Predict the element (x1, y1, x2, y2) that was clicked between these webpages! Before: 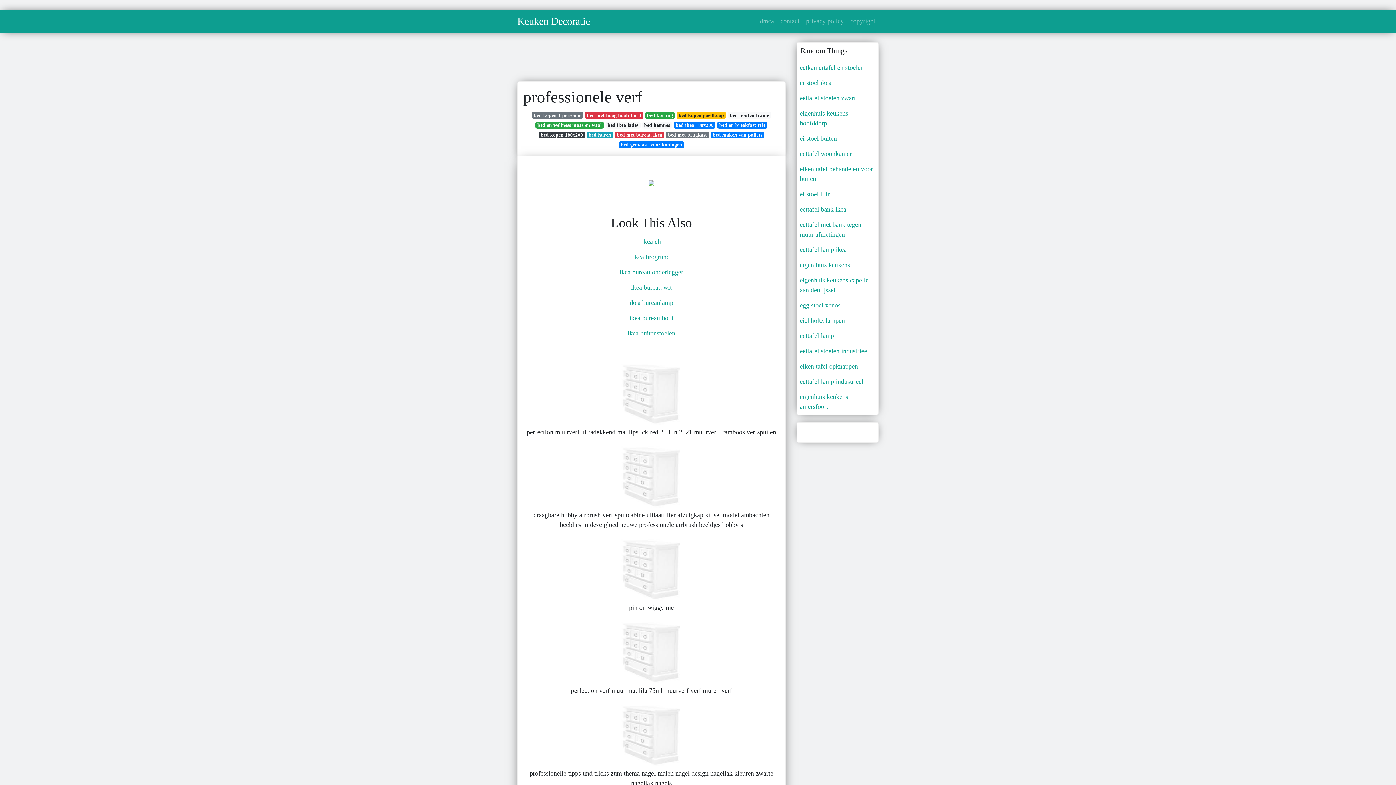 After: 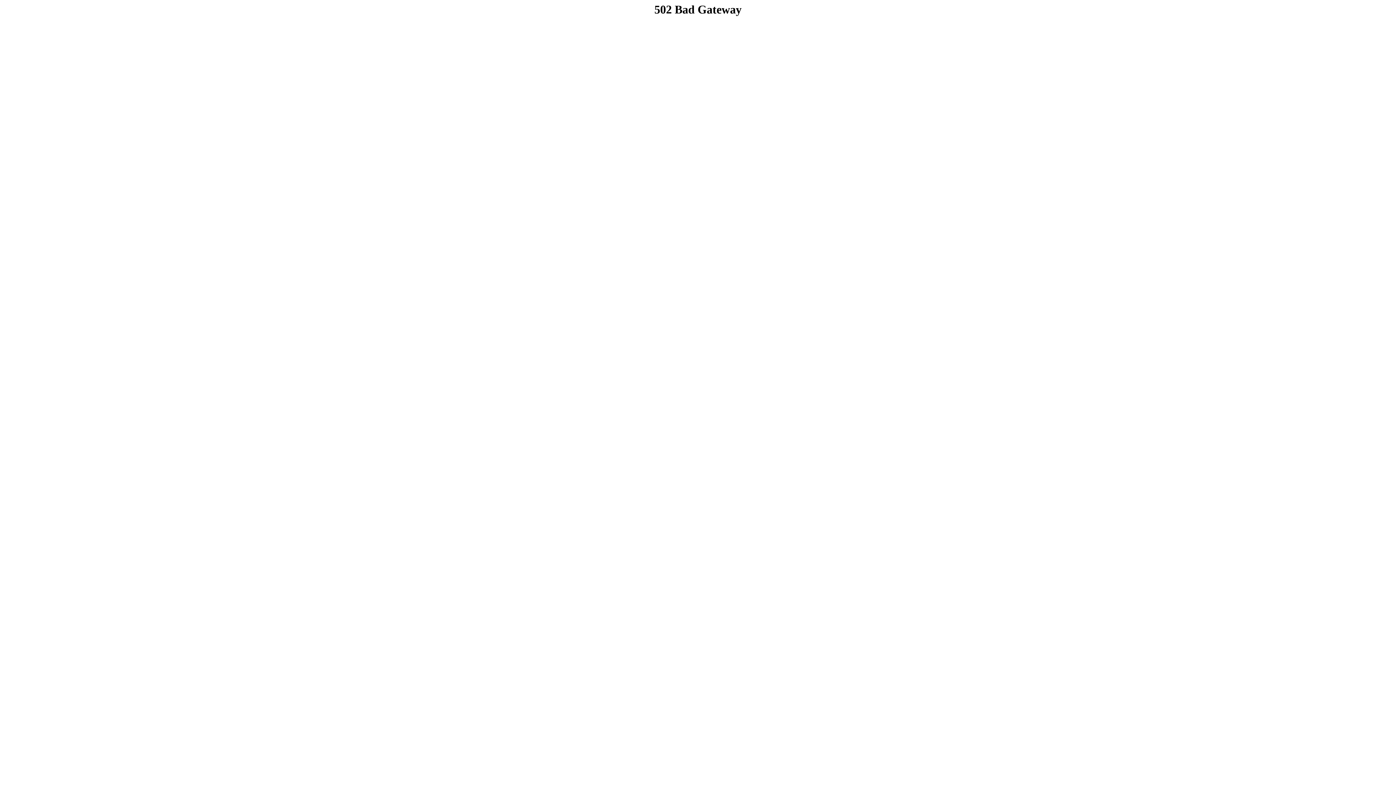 Action: label: bed gemaakt voor koningen bbox: (618, 141, 684, 148)